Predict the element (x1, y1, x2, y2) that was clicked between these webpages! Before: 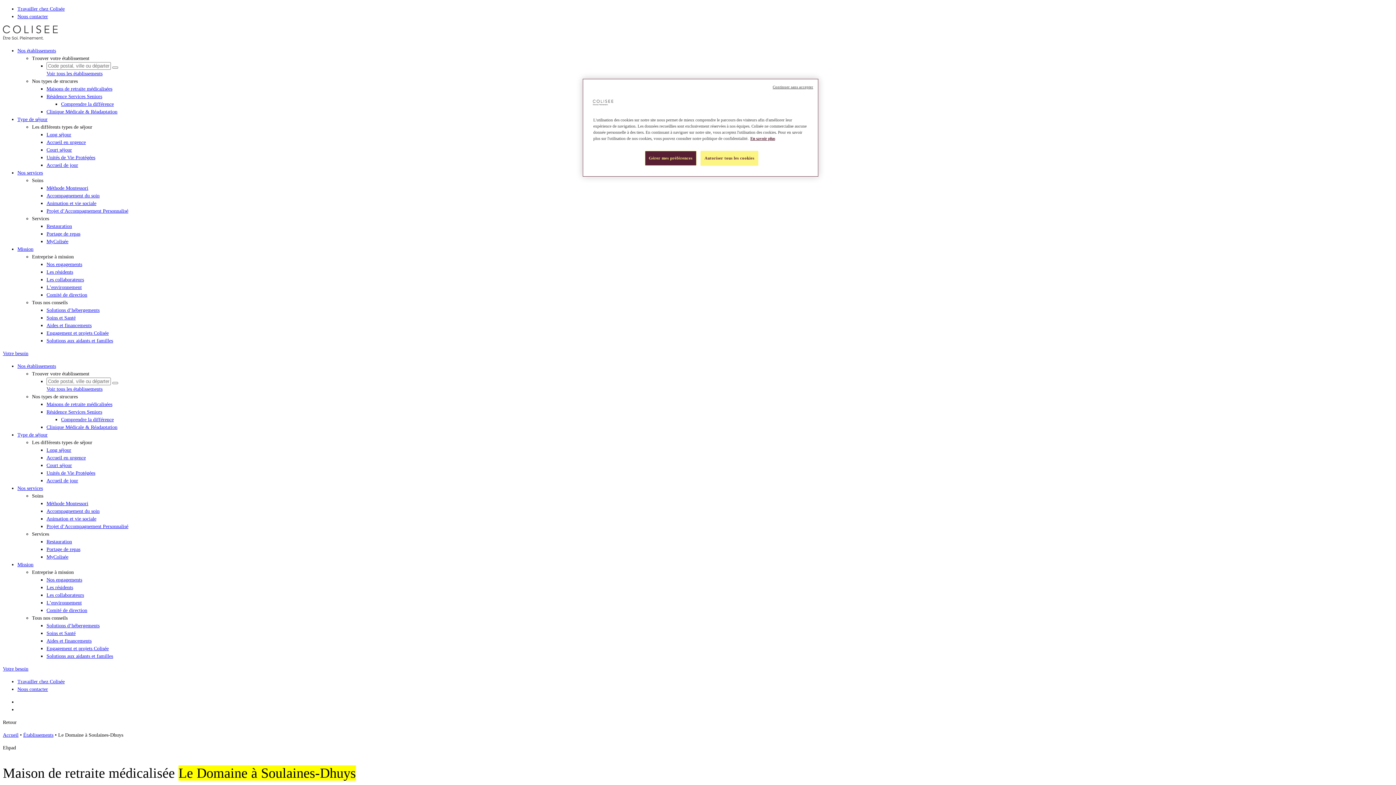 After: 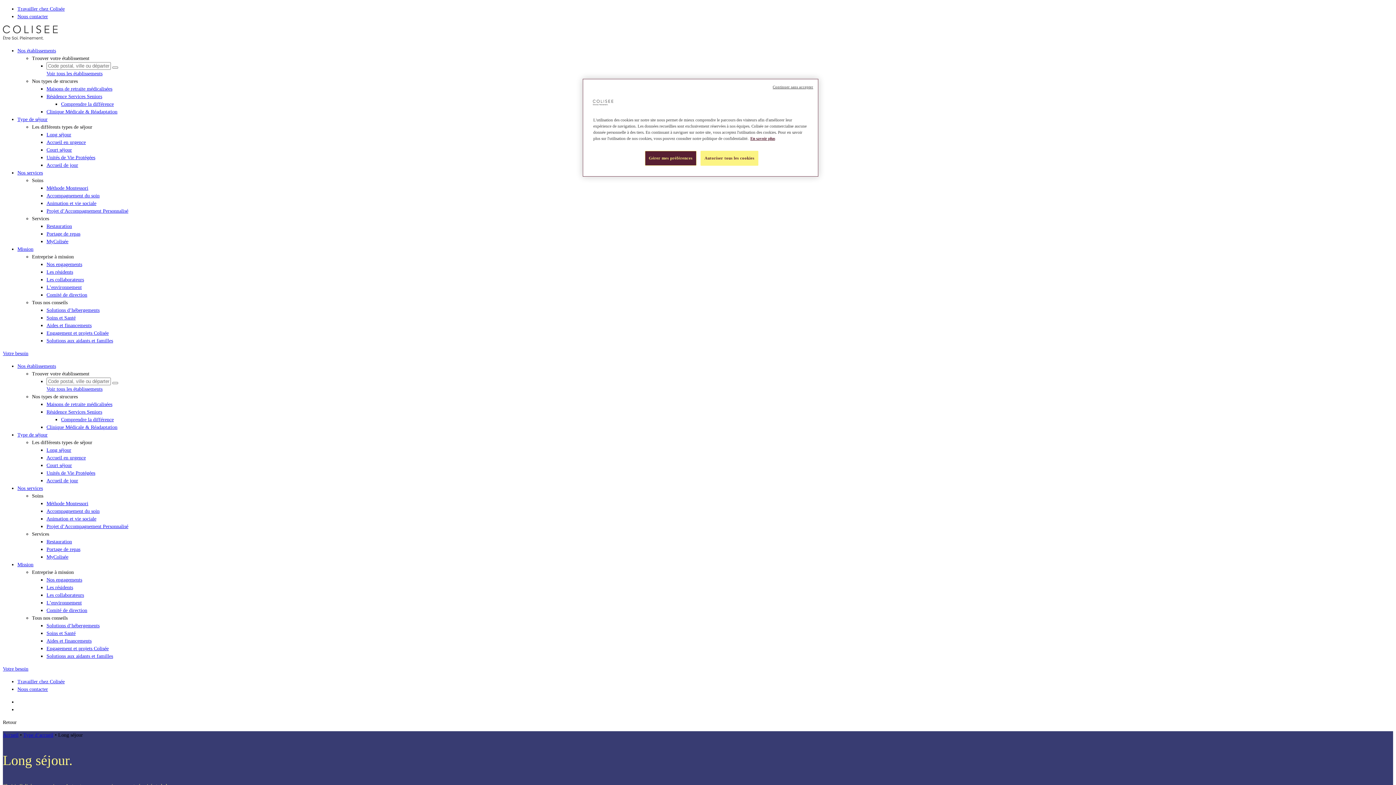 Action: bbox: (46, 132, 71, 137) label: Long séjour